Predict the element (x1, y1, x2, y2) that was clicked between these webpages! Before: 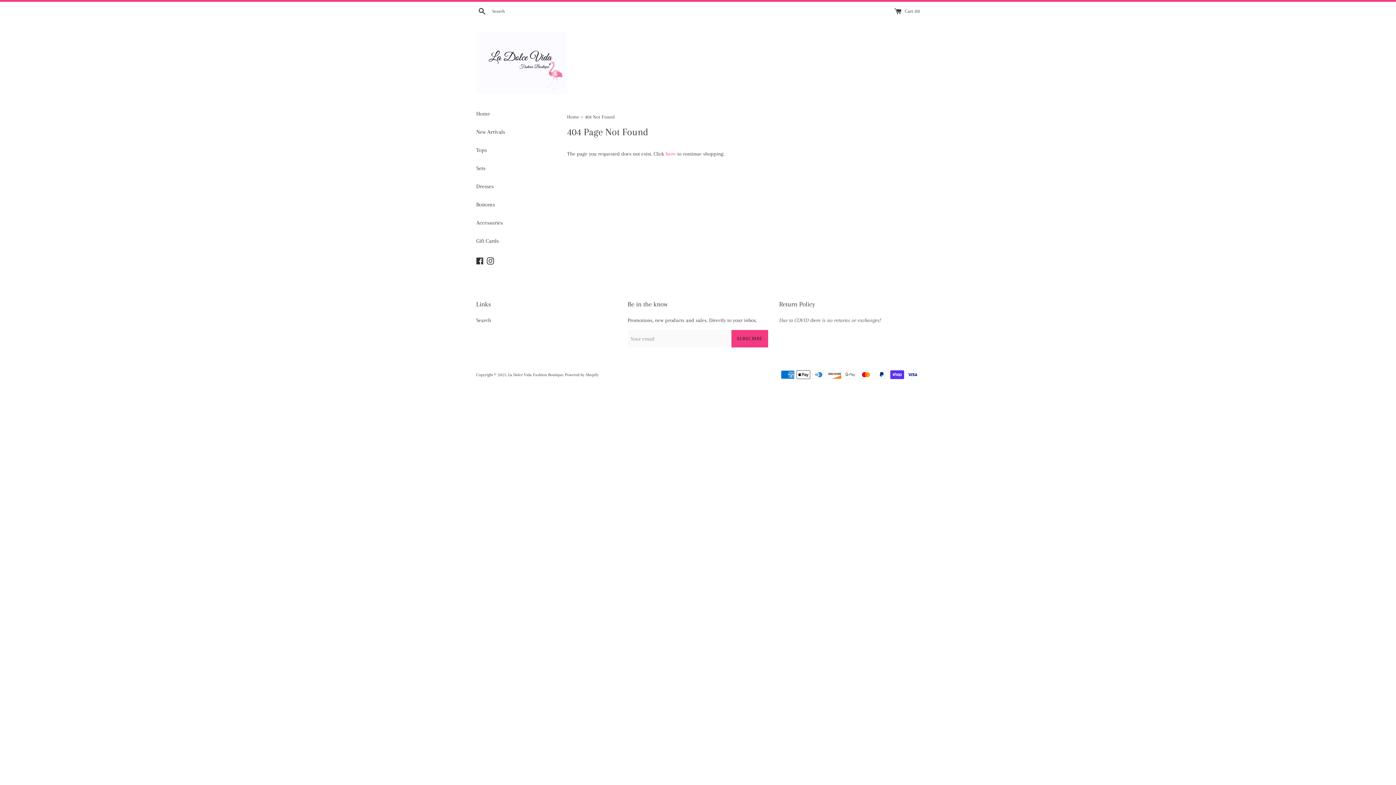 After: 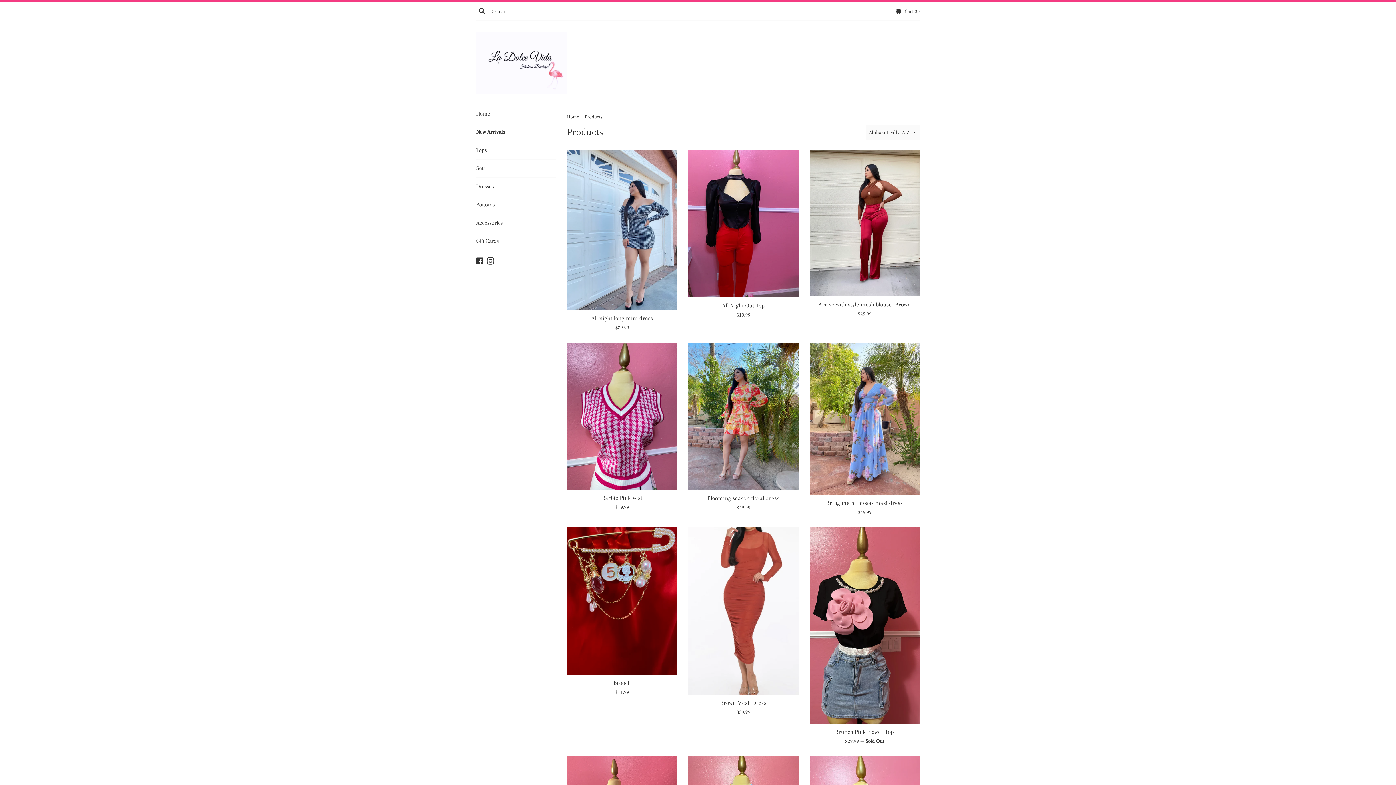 Action: label: here bbox: (665, 150, 676, 156)